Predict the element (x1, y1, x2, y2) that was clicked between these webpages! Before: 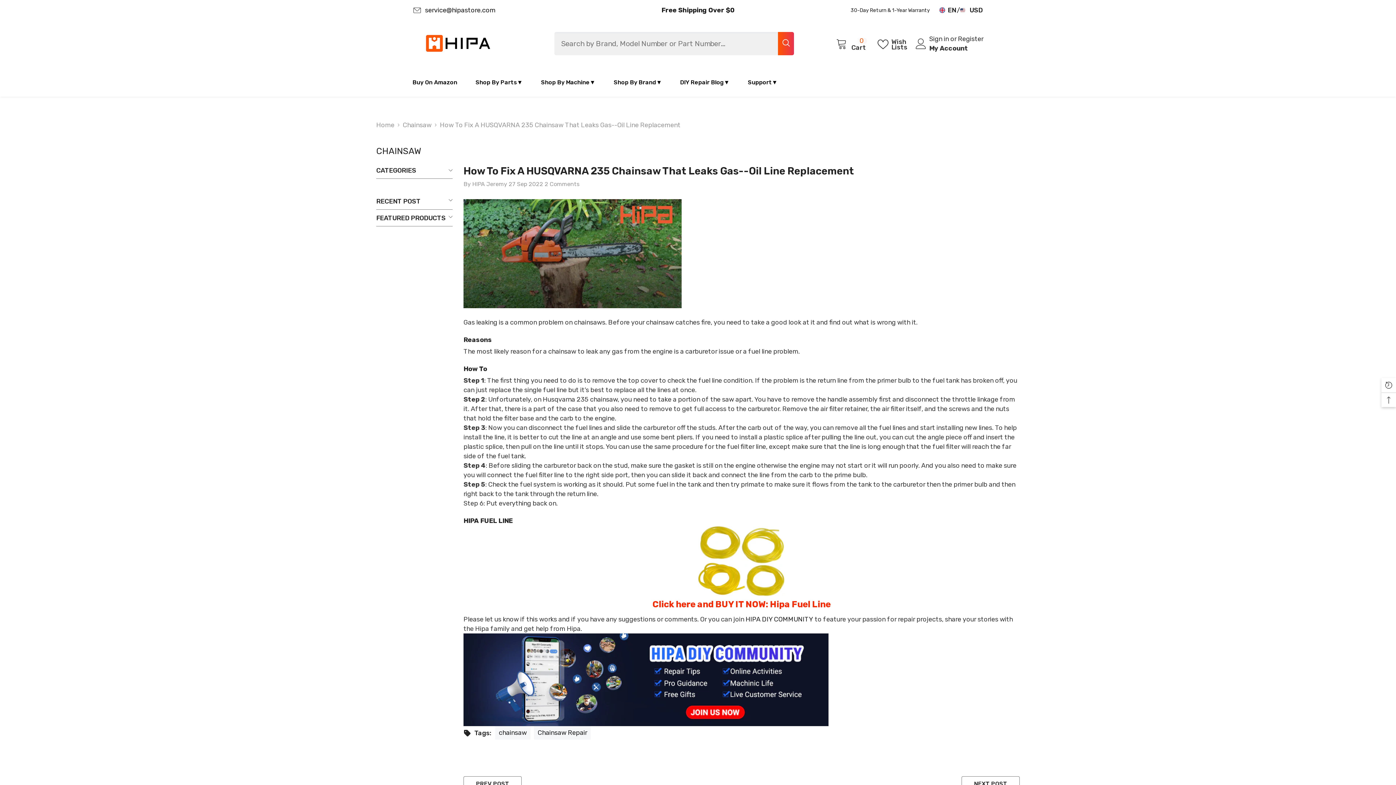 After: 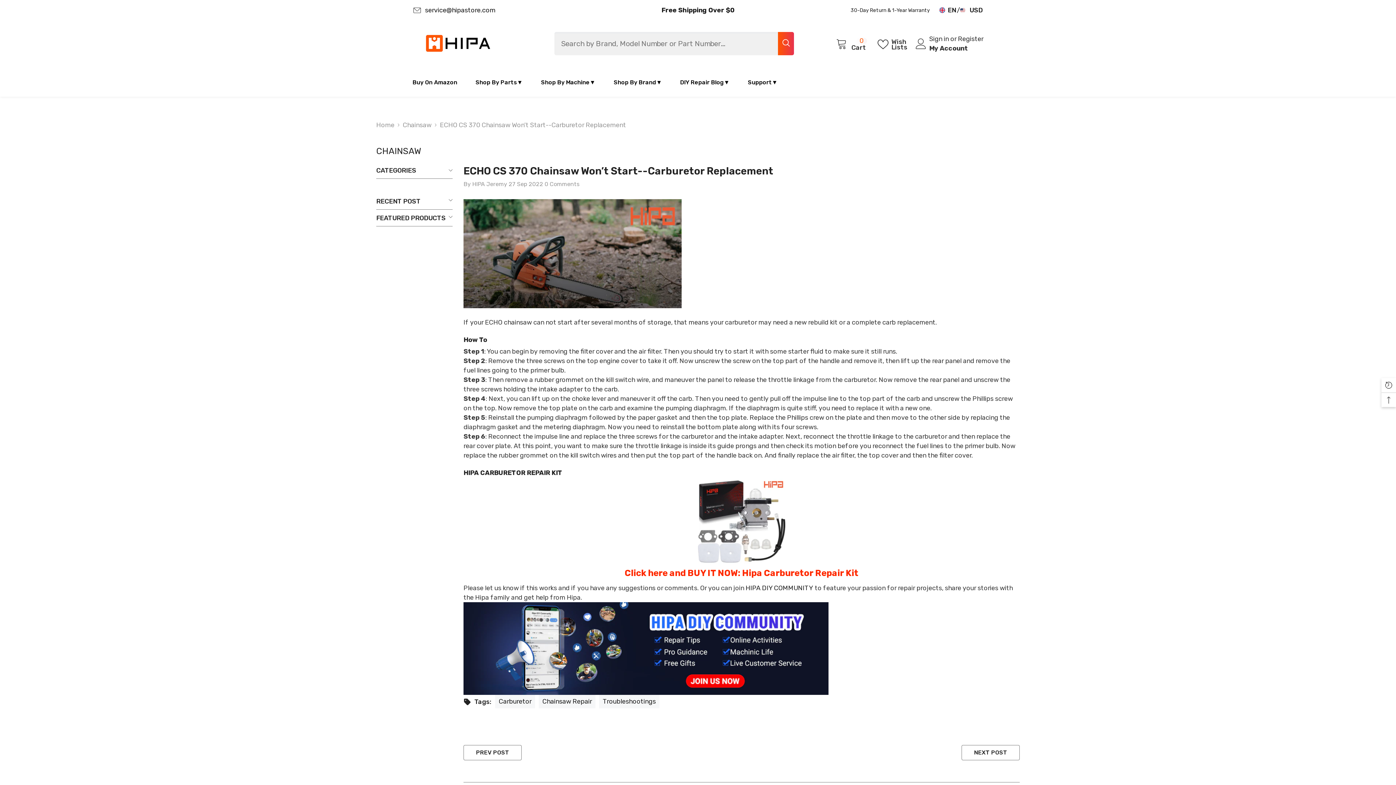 Action: label: NEXT POST bbox: (961, 776, 1020, 792)